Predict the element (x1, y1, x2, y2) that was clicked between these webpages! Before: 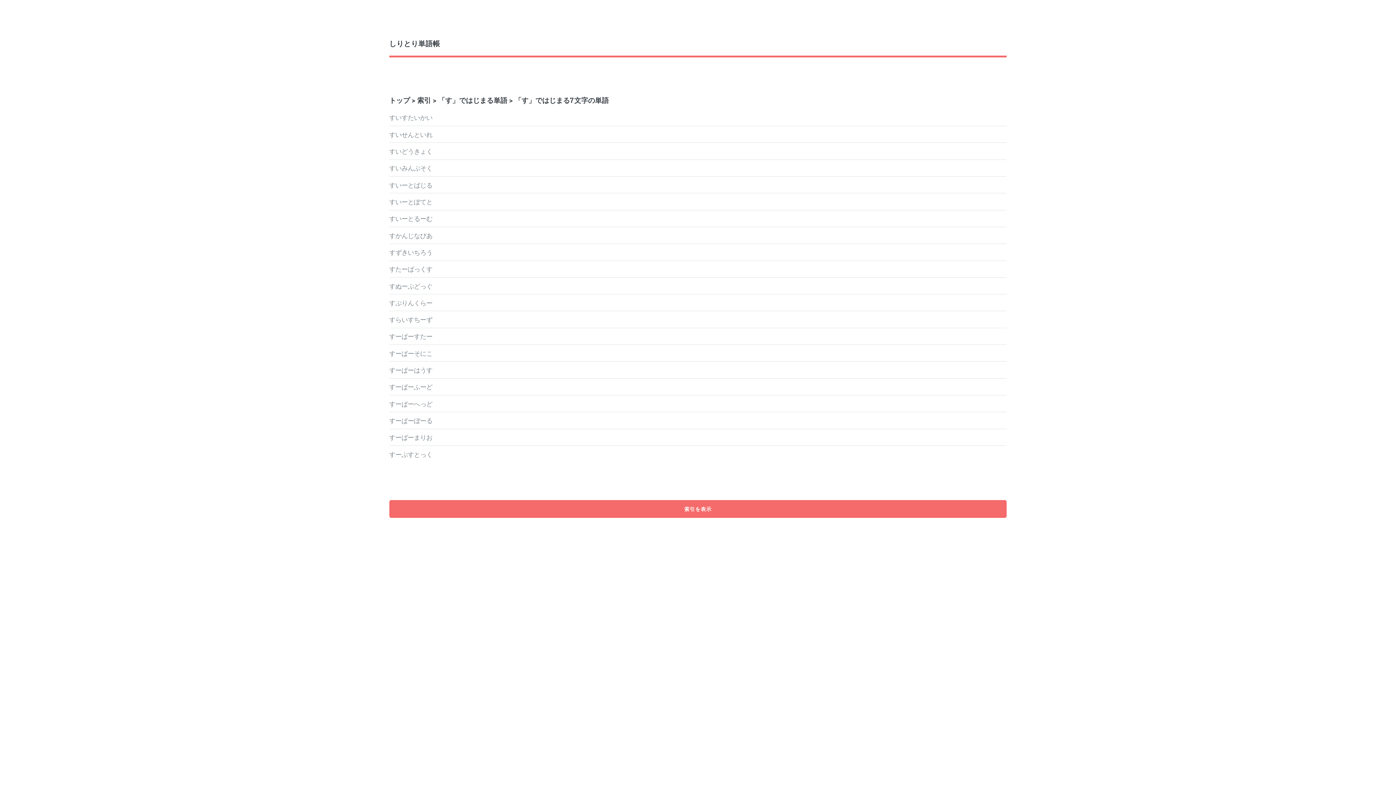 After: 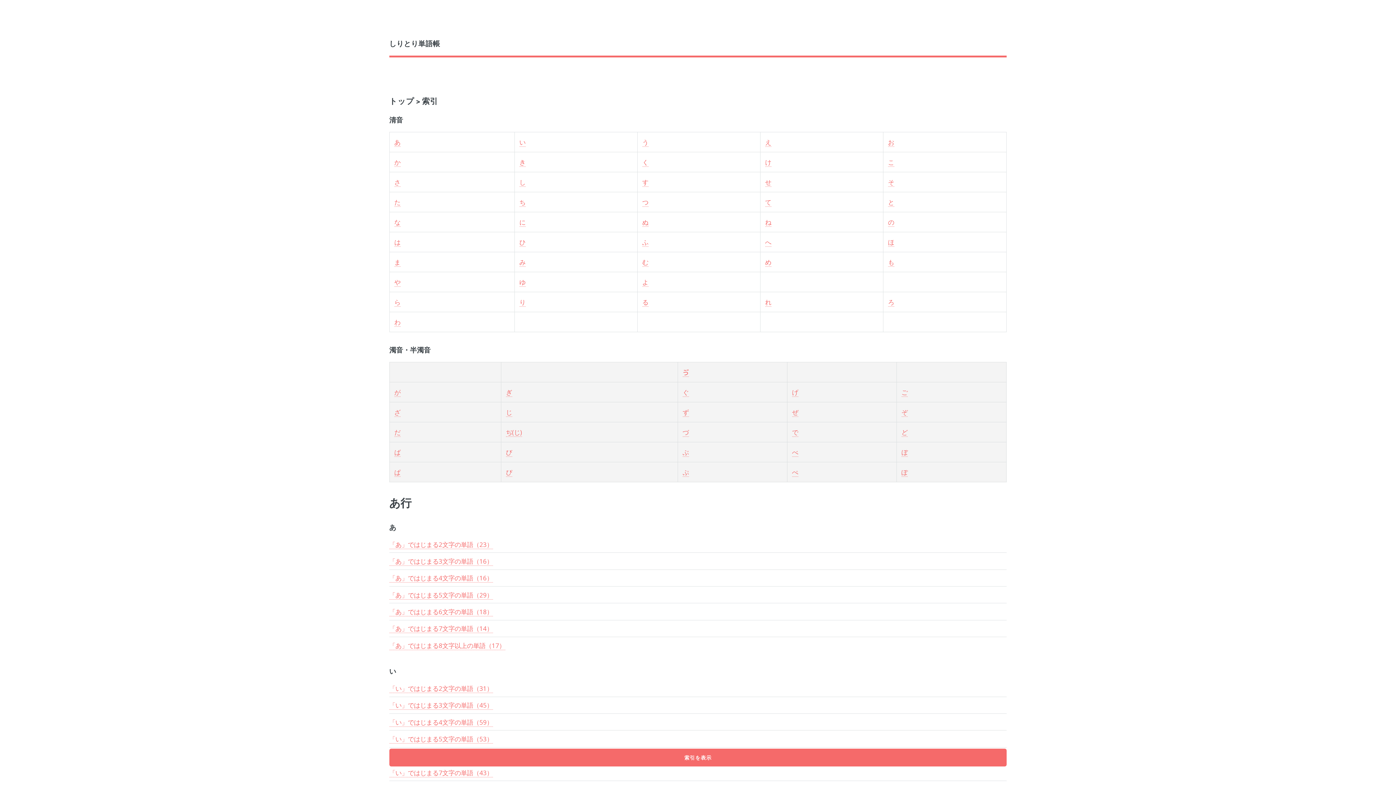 Action: bbox: (389, 504, 1007, 513) label: 索引を表示